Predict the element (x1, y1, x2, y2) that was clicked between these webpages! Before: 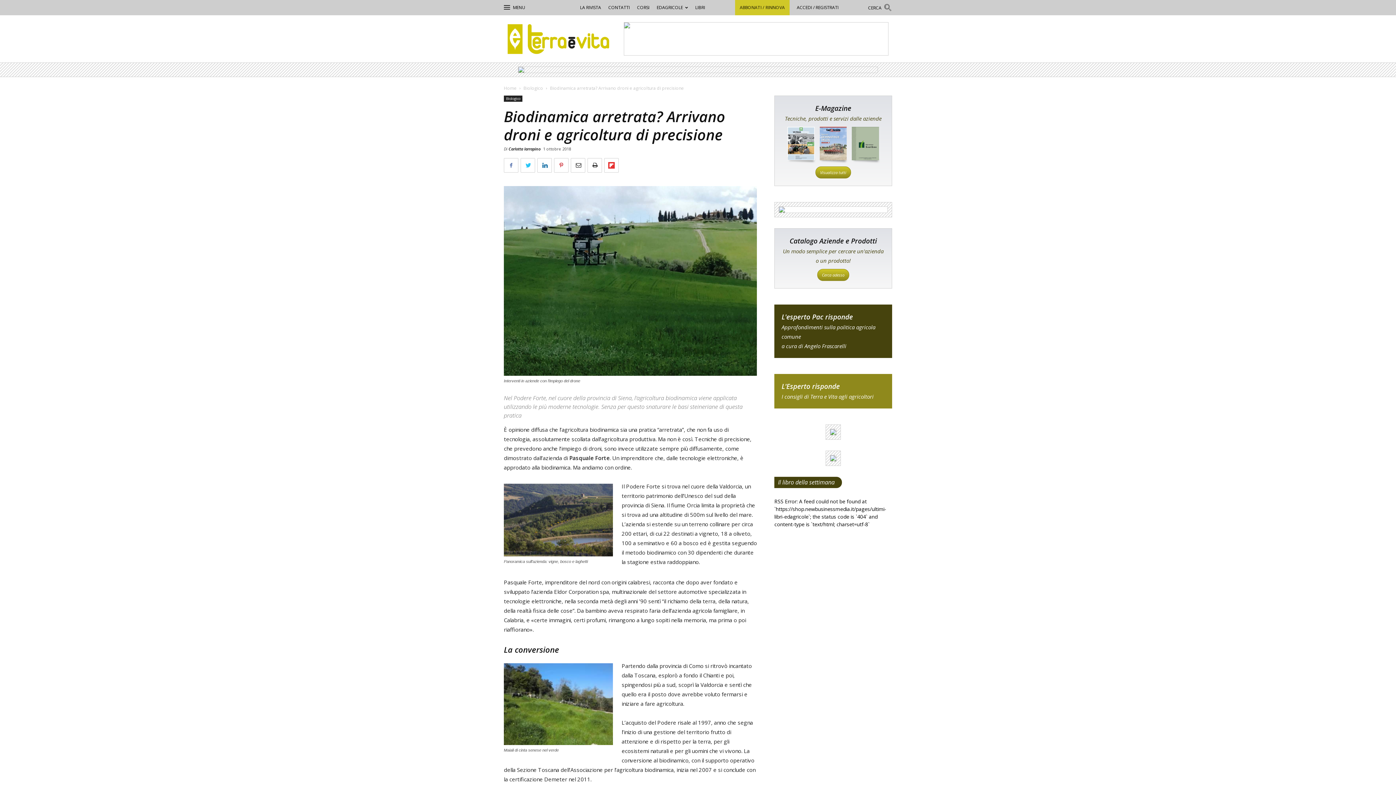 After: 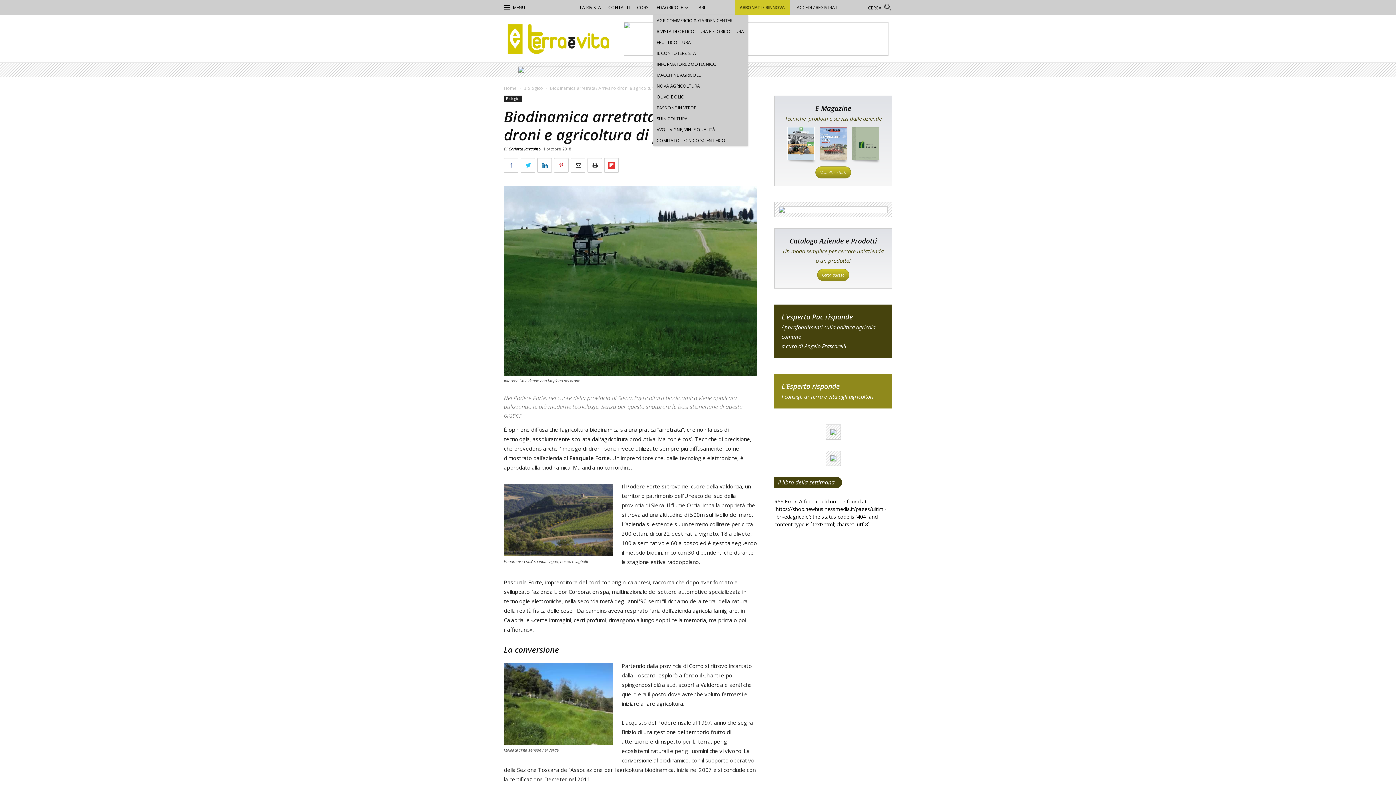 Action: label: EDAGRICOLE bbox: (656, 4, 688, 10)